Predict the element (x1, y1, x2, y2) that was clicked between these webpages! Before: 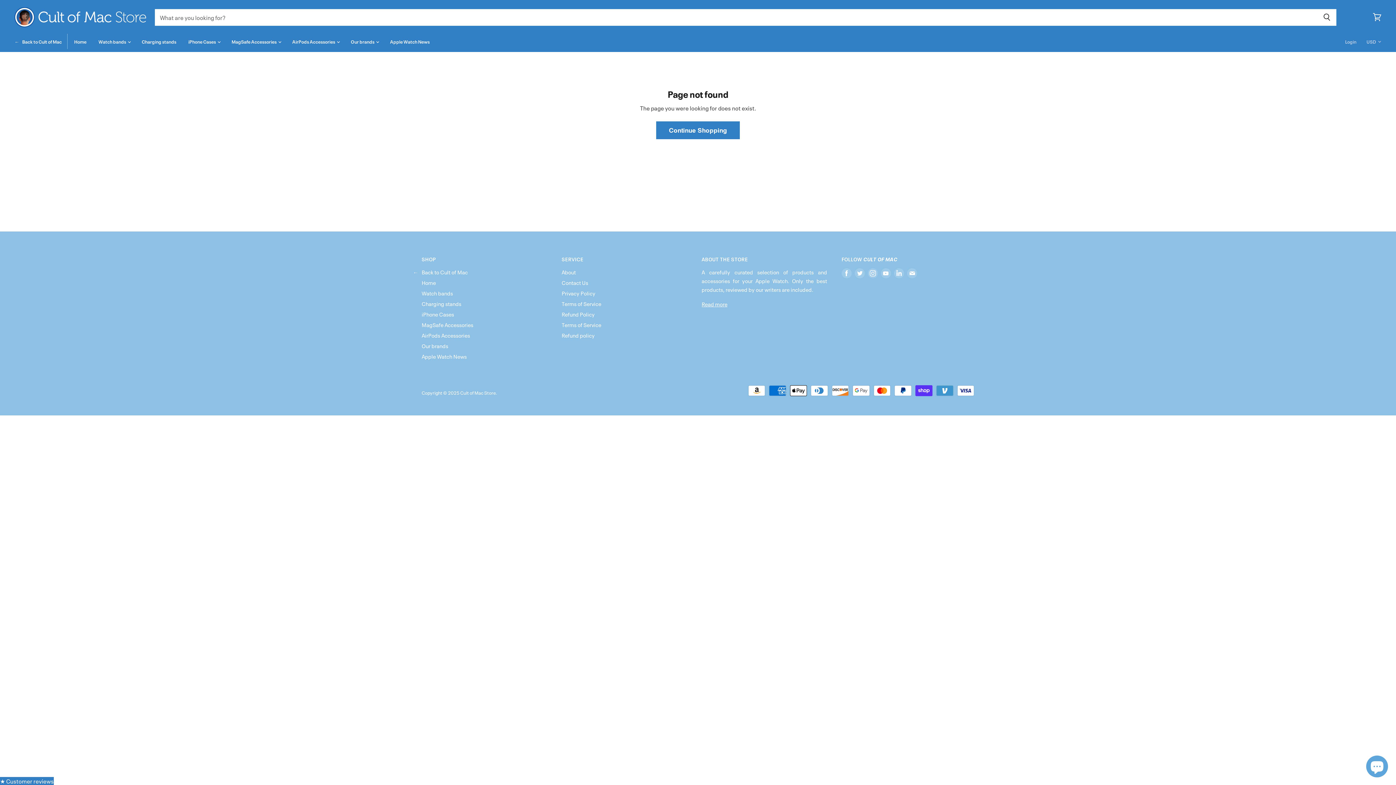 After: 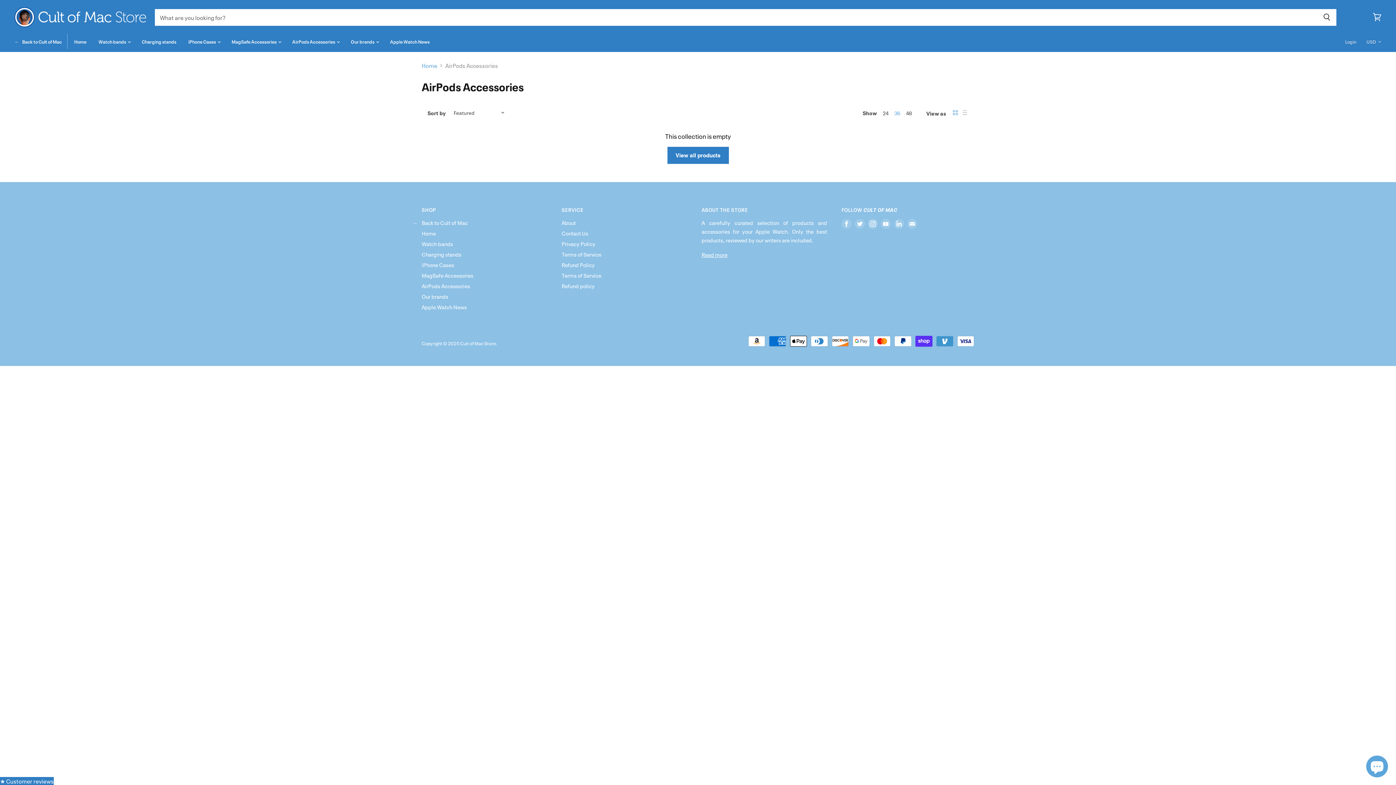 Action: label: AirPods Accessories  bbox: (286, 33, 344, 49)